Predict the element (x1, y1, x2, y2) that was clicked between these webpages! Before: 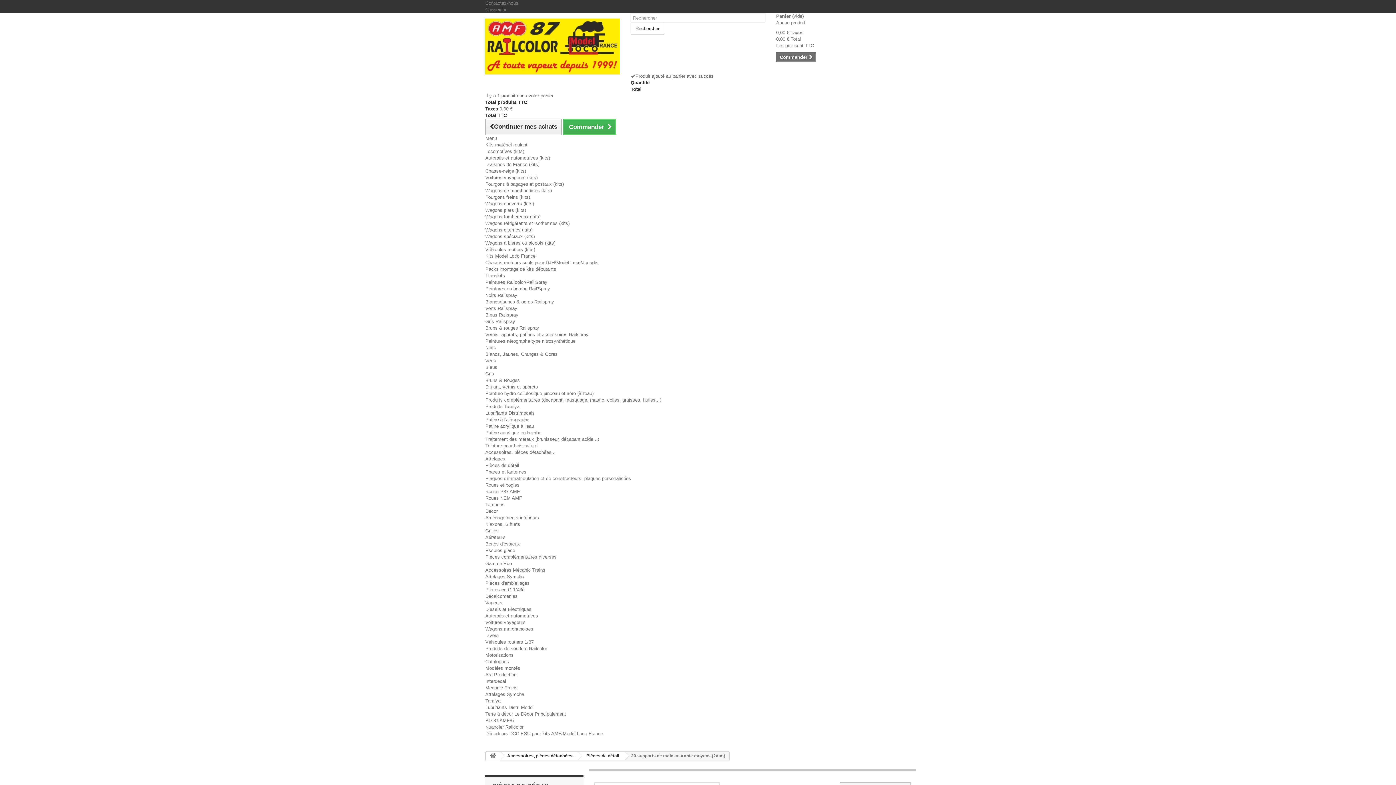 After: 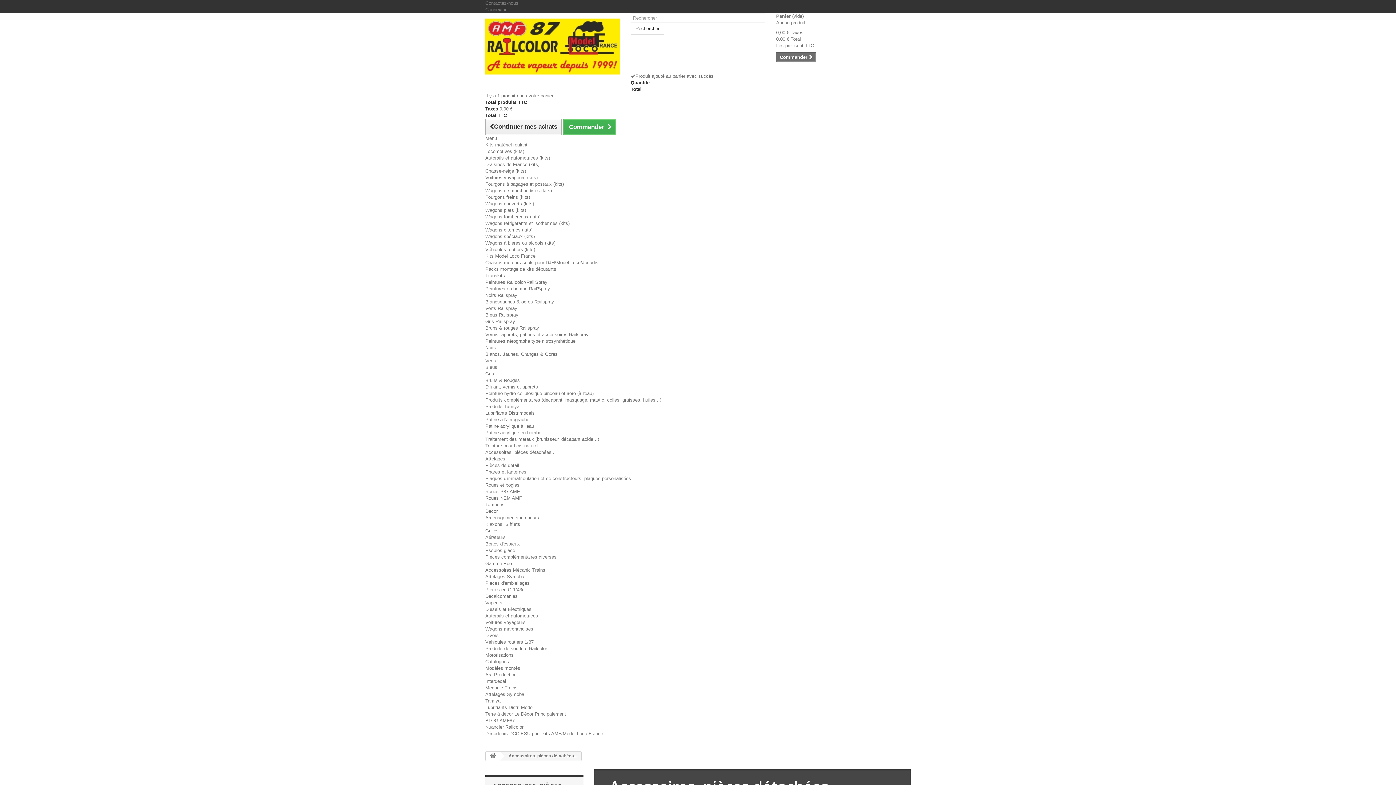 Action: bbox: (485, 449, 556, 455) label: Accessoires, pièces détachées...